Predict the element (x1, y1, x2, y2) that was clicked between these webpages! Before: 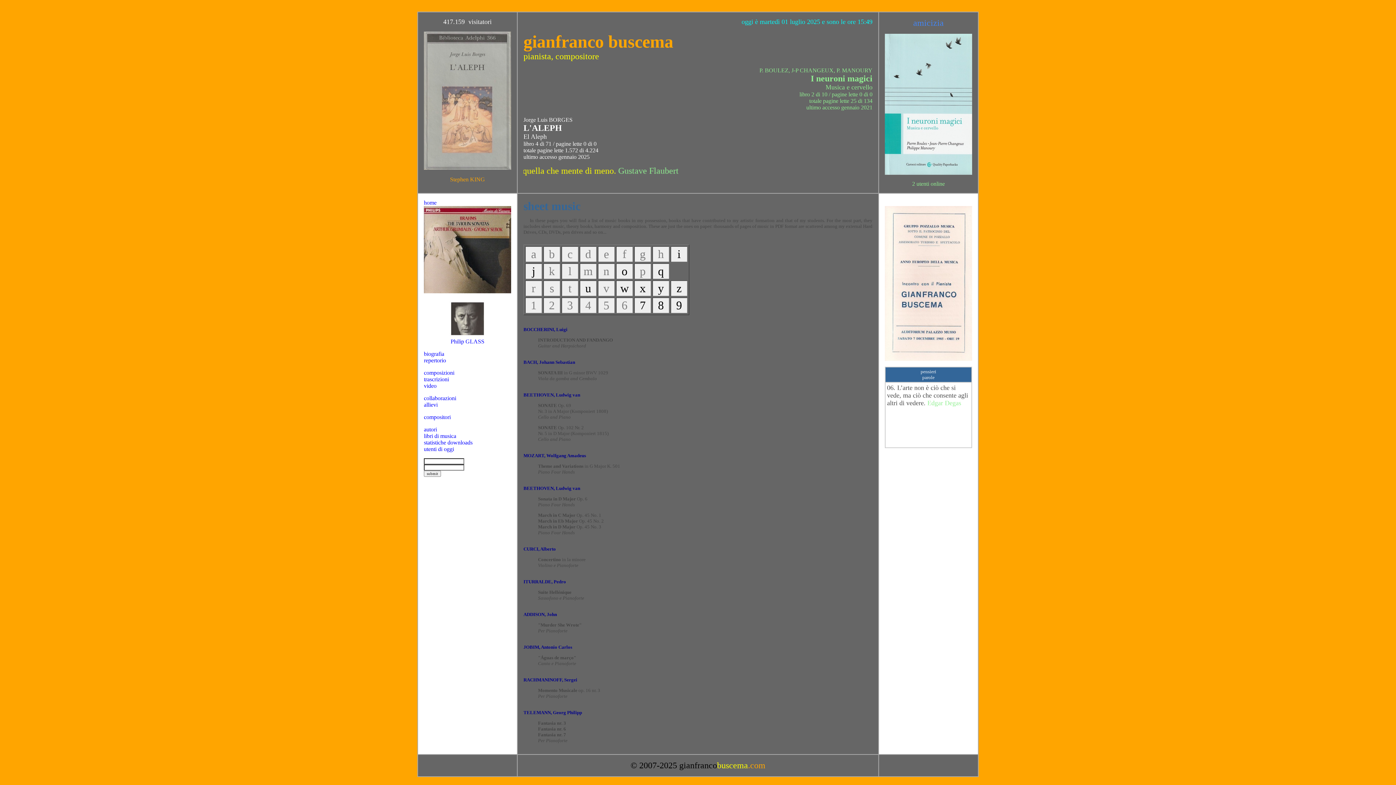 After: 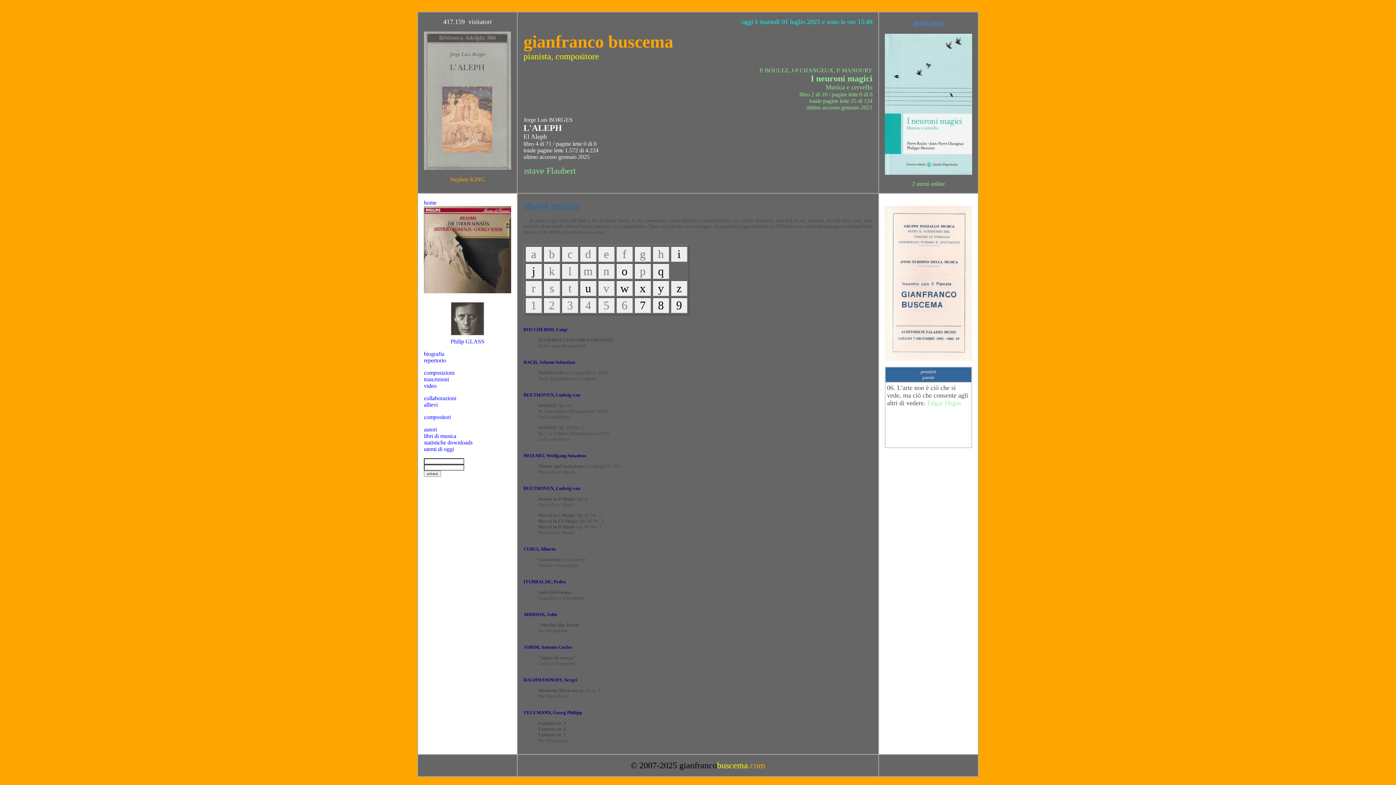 Action: bbox: (885, 169, 972, 176)